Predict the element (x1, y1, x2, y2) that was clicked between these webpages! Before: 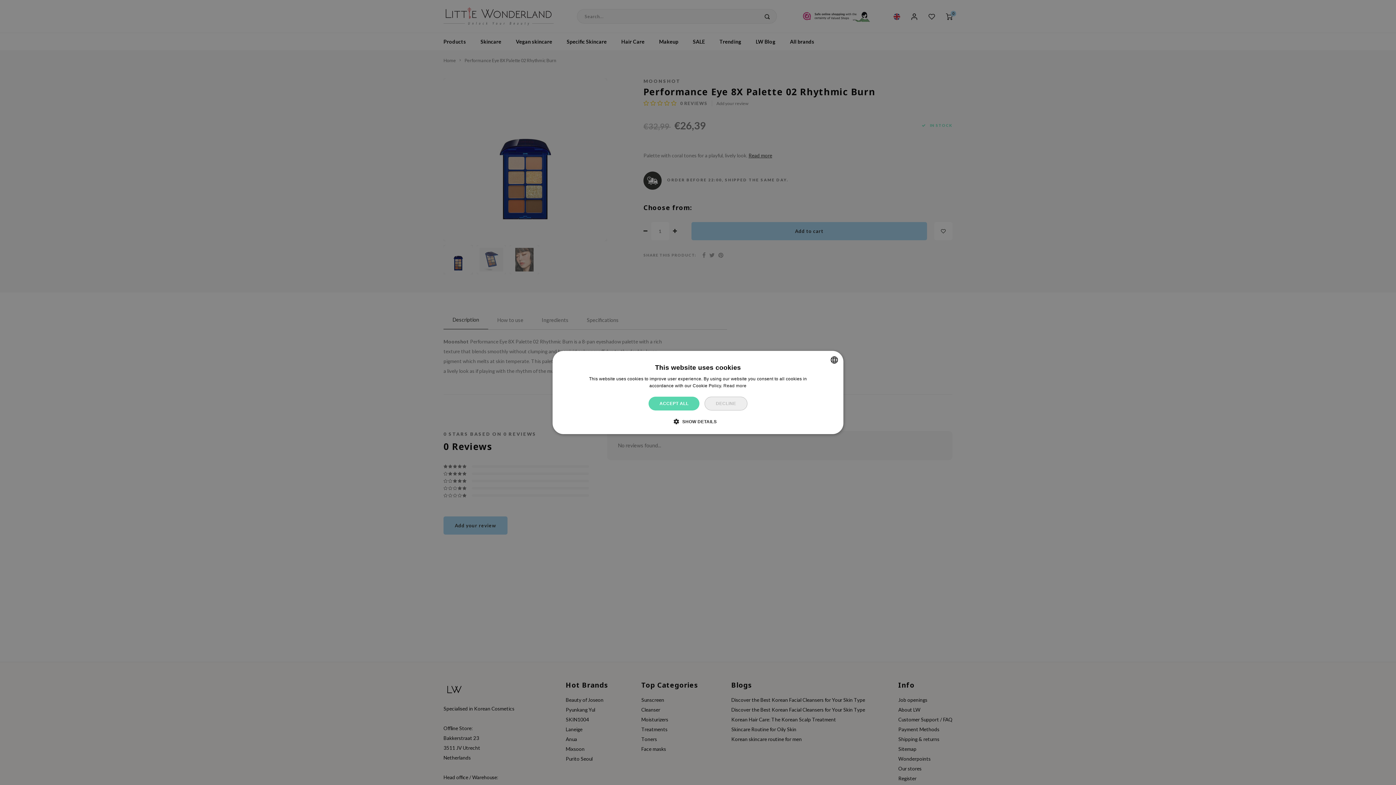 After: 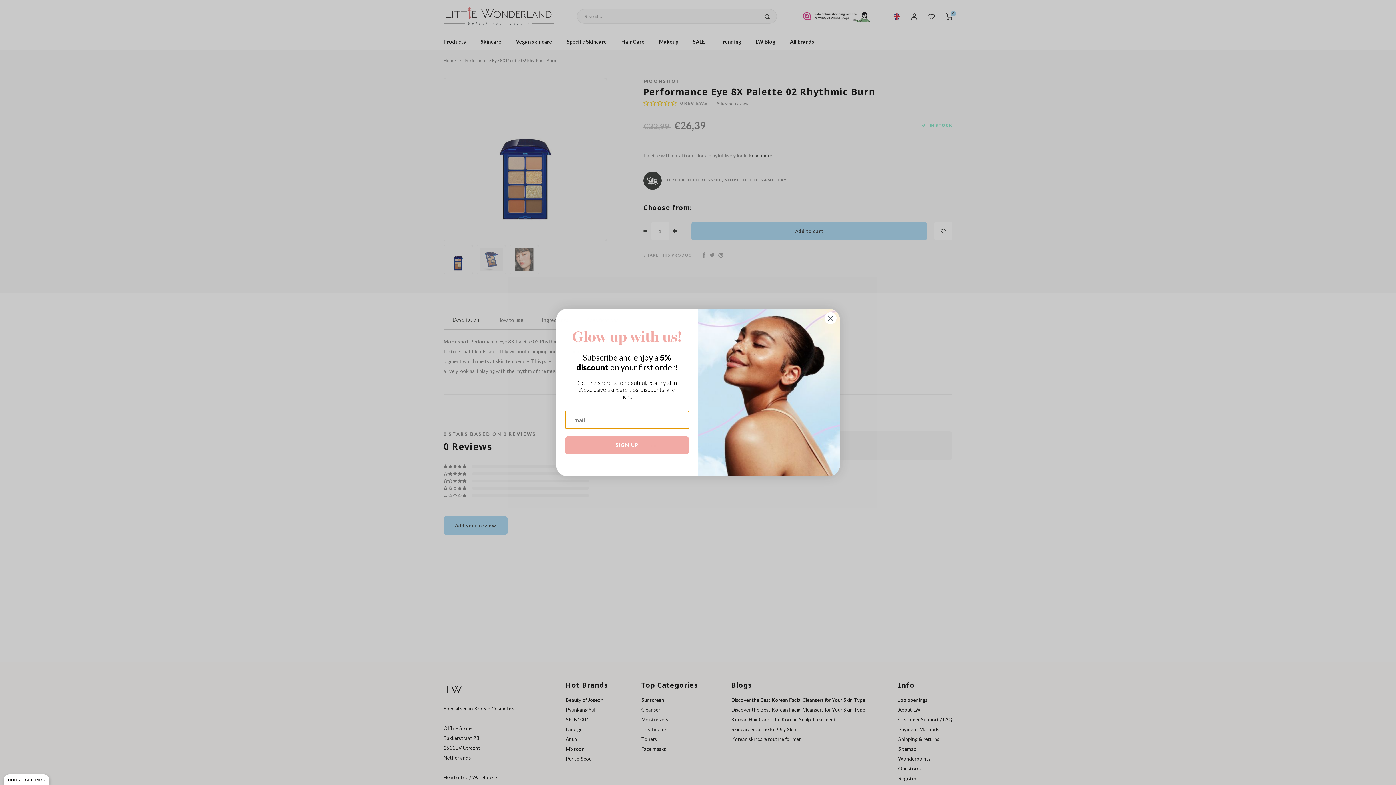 Action: label: ACCEPT ALL bbox: (648, 396, 699, 410)